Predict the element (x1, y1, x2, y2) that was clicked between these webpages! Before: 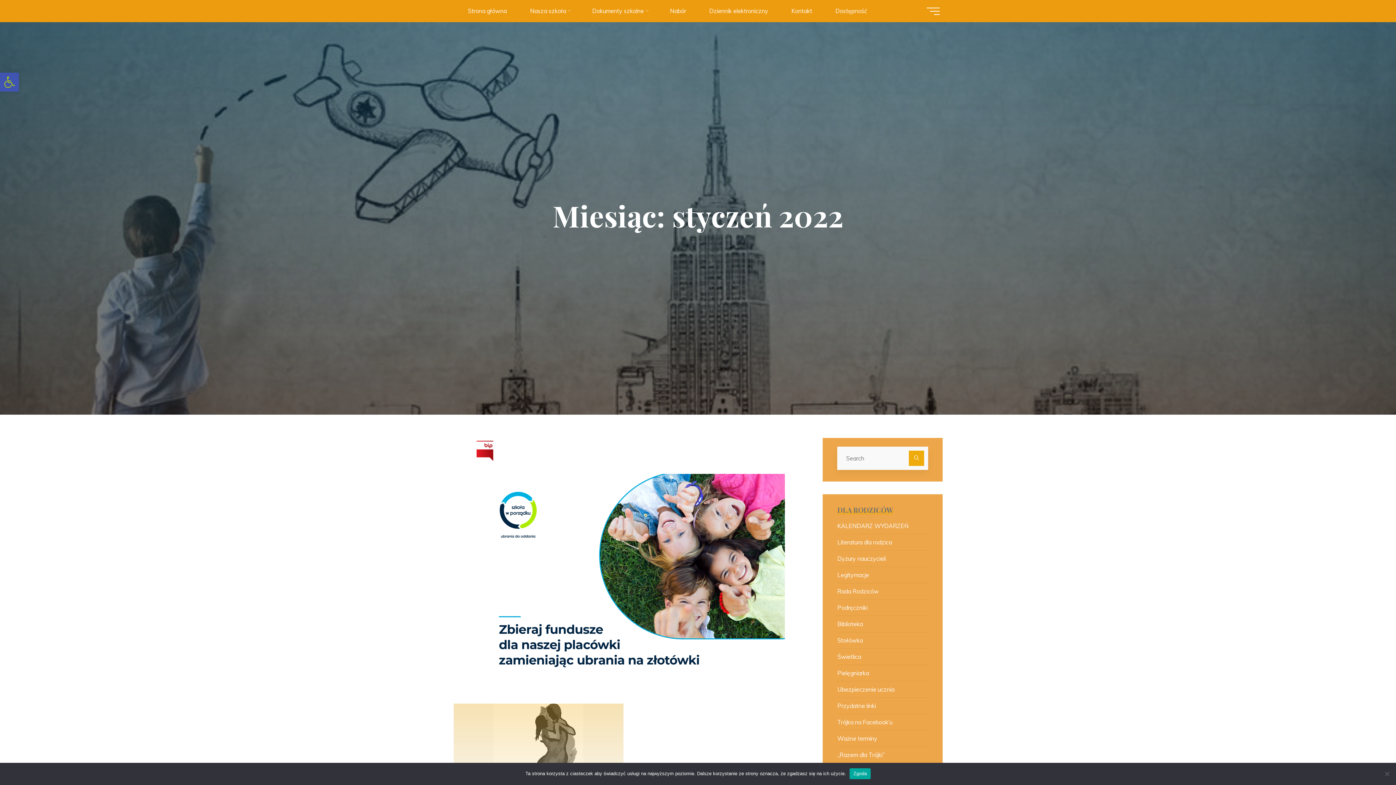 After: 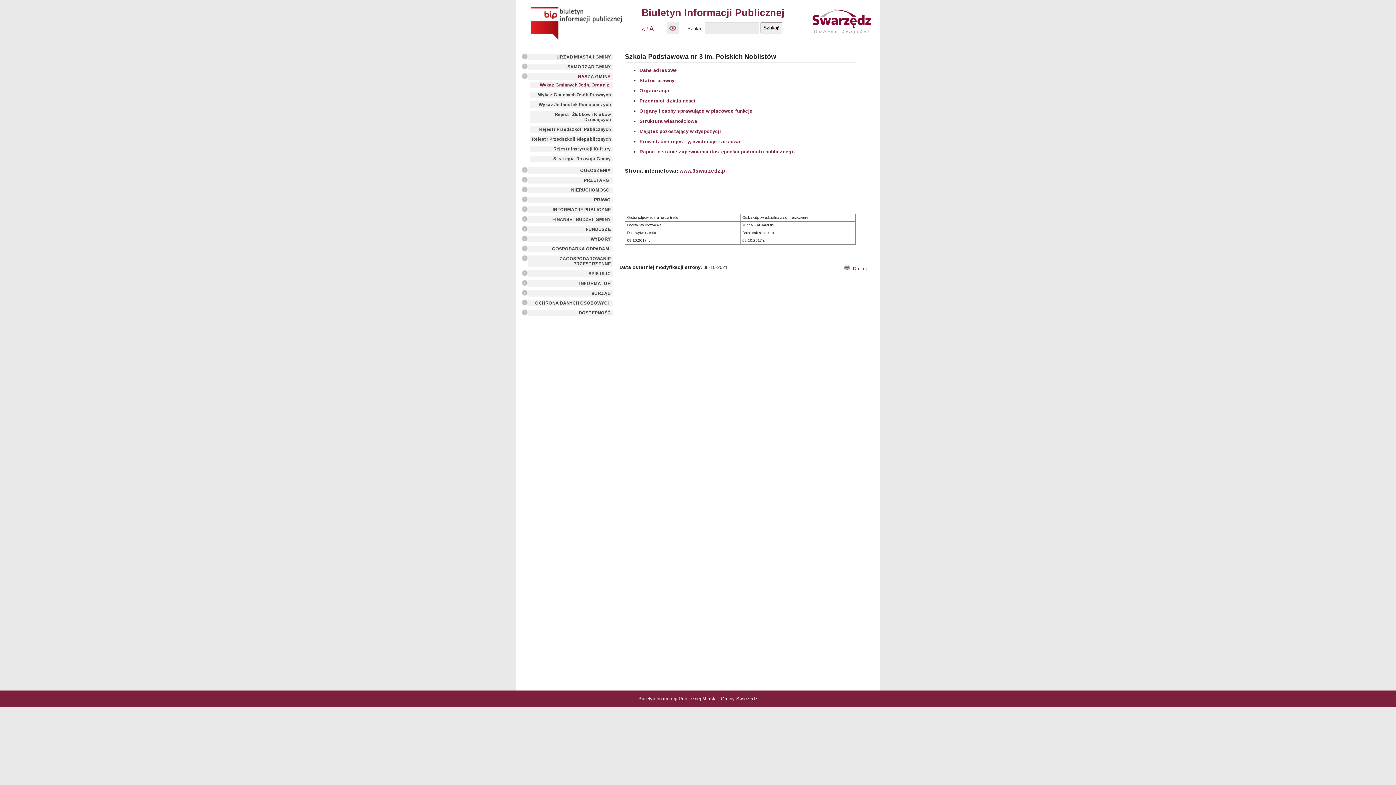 Action: bbox: (476, 445, 494, 452)